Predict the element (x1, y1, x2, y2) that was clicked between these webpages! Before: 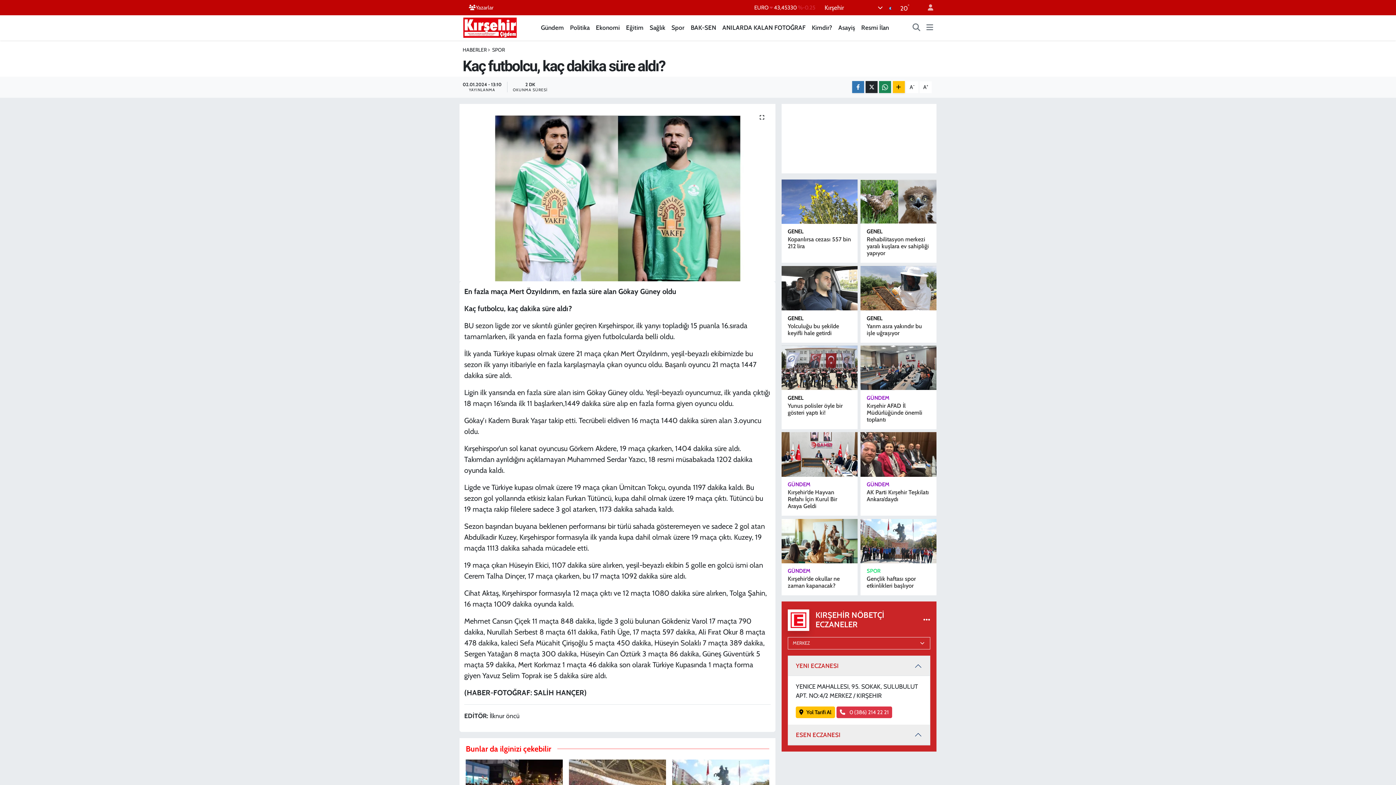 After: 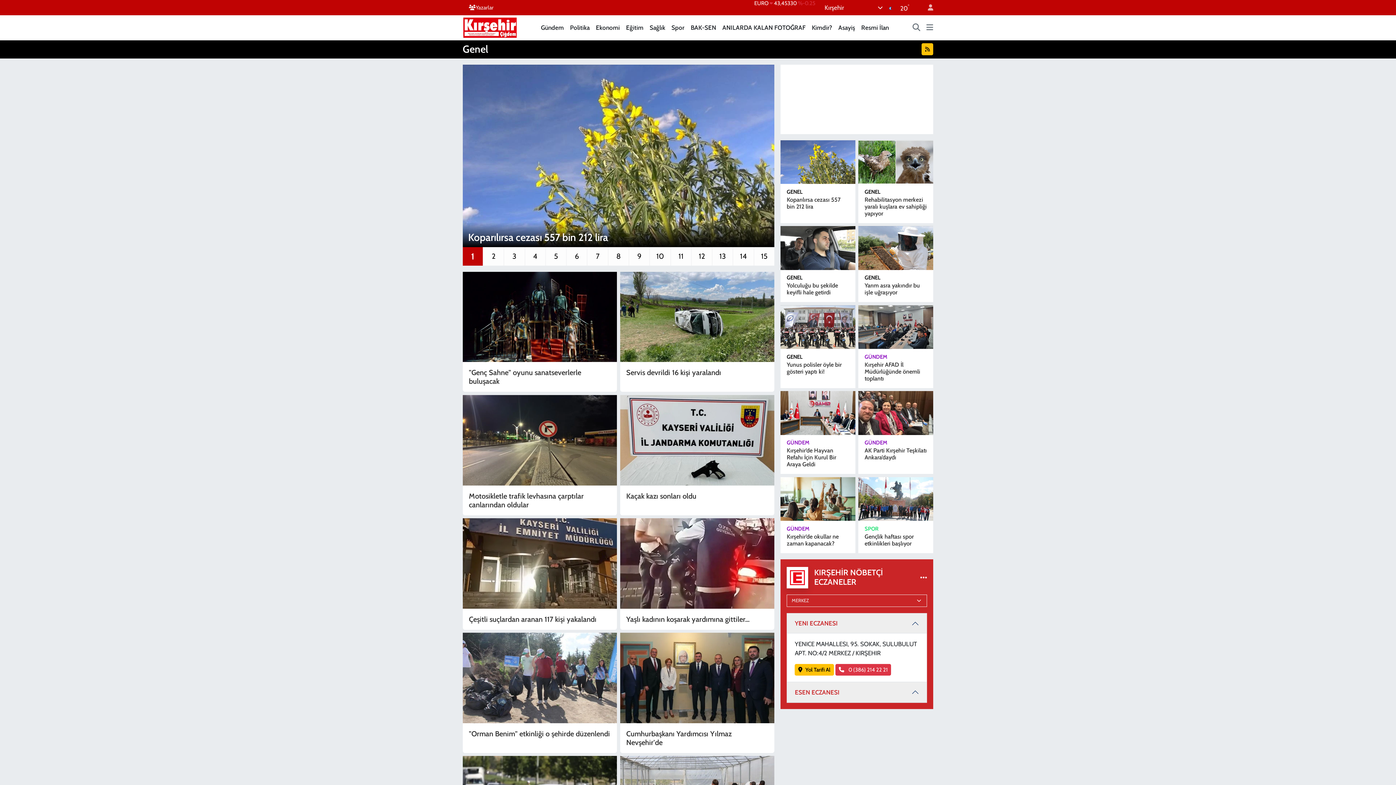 Action: bbox: (866, 315, 882, 321) label: GENEL